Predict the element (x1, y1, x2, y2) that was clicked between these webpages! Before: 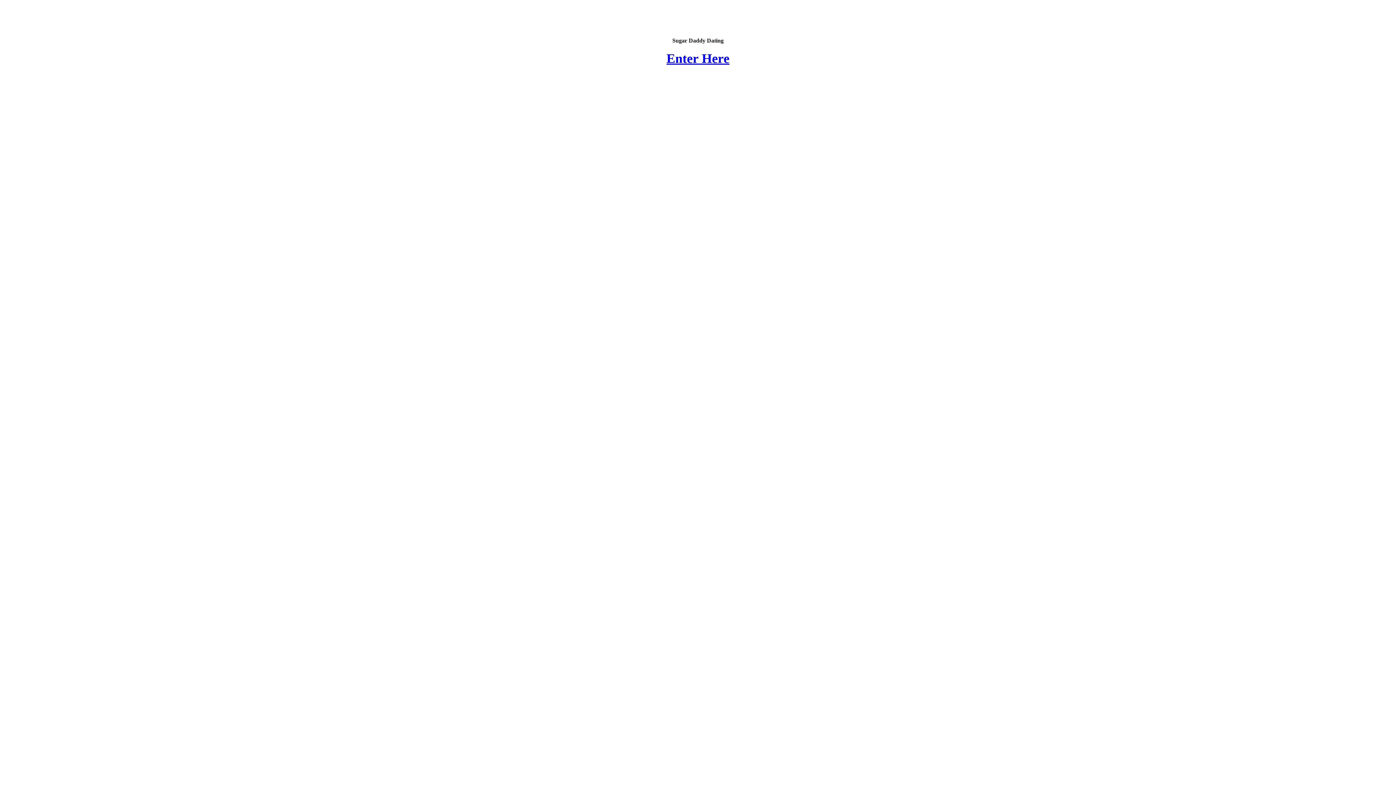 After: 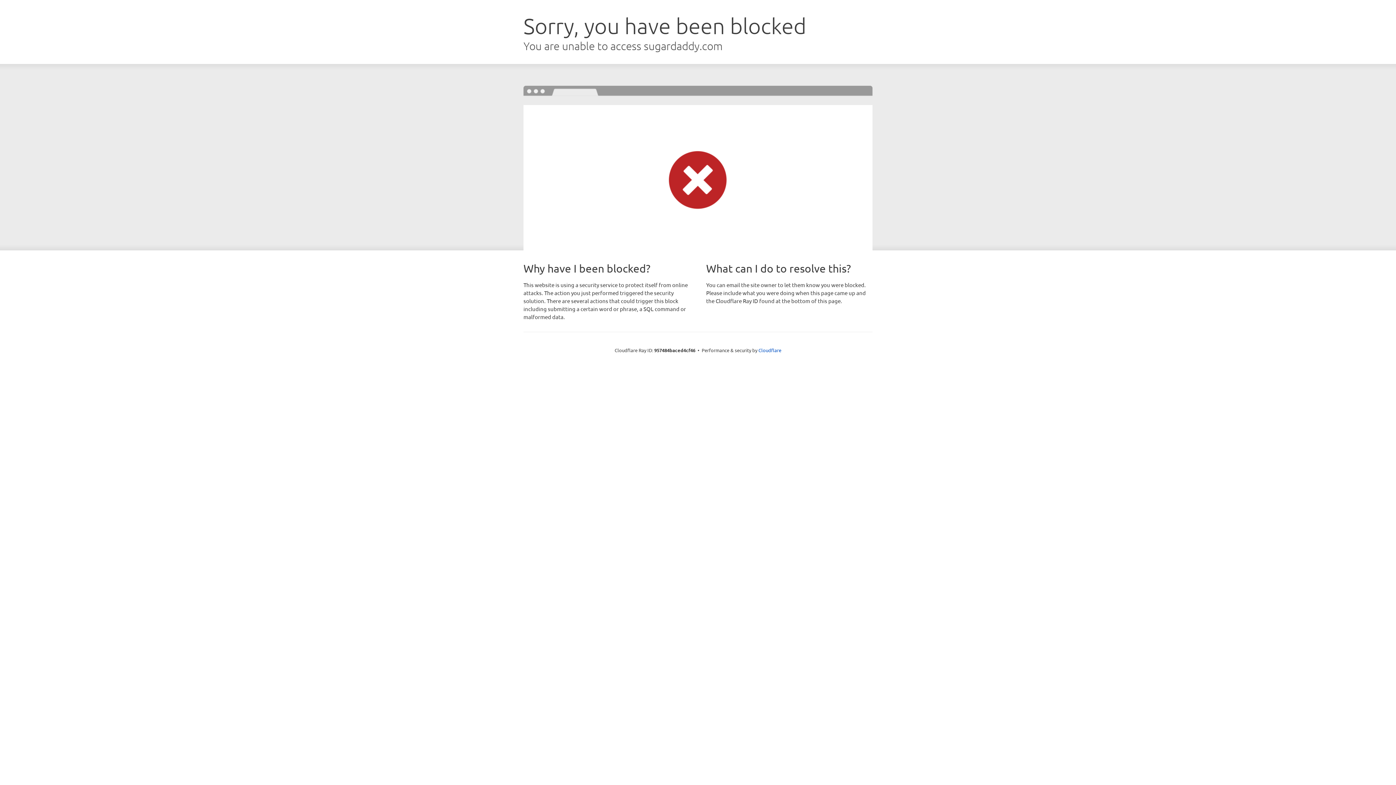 Action: bbox: (666, 51, 729, 65) label: Enter Here